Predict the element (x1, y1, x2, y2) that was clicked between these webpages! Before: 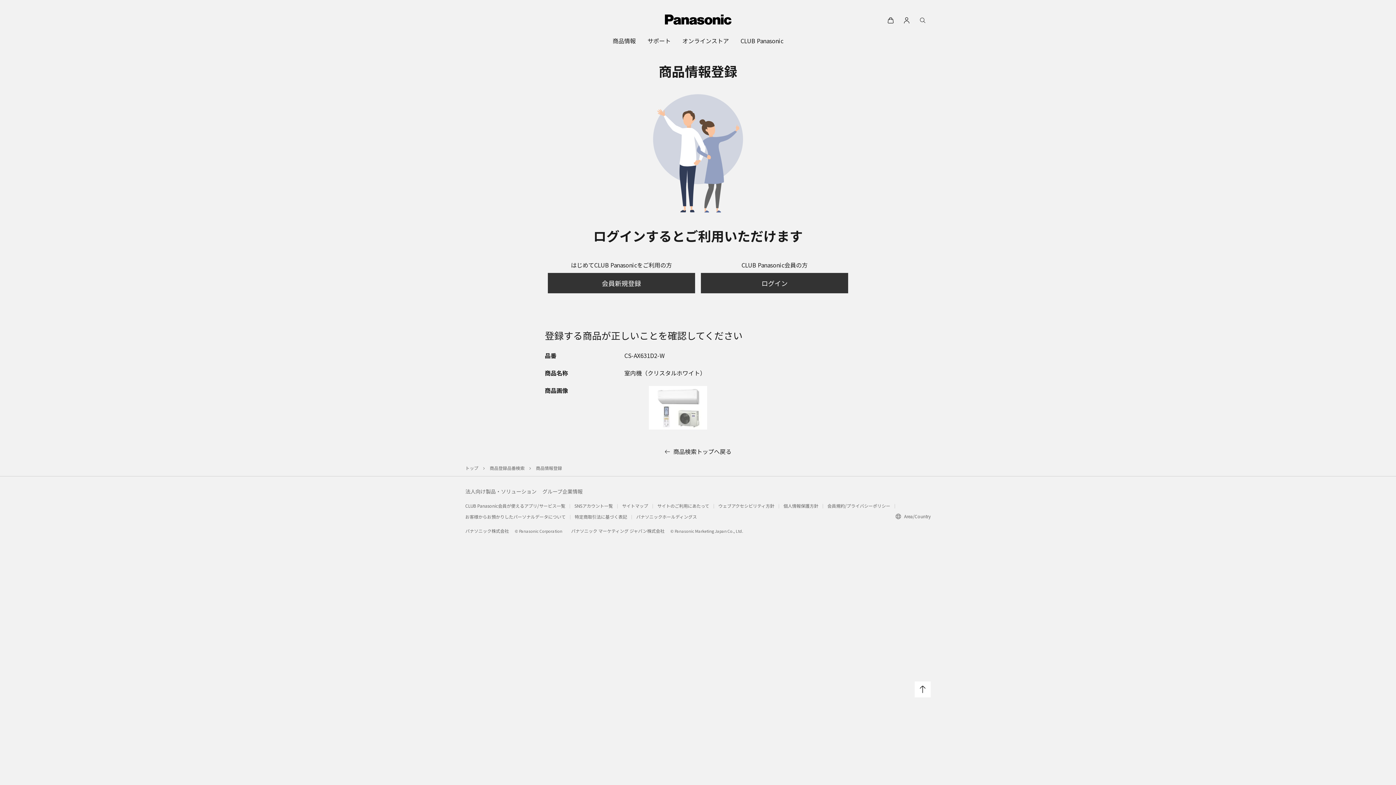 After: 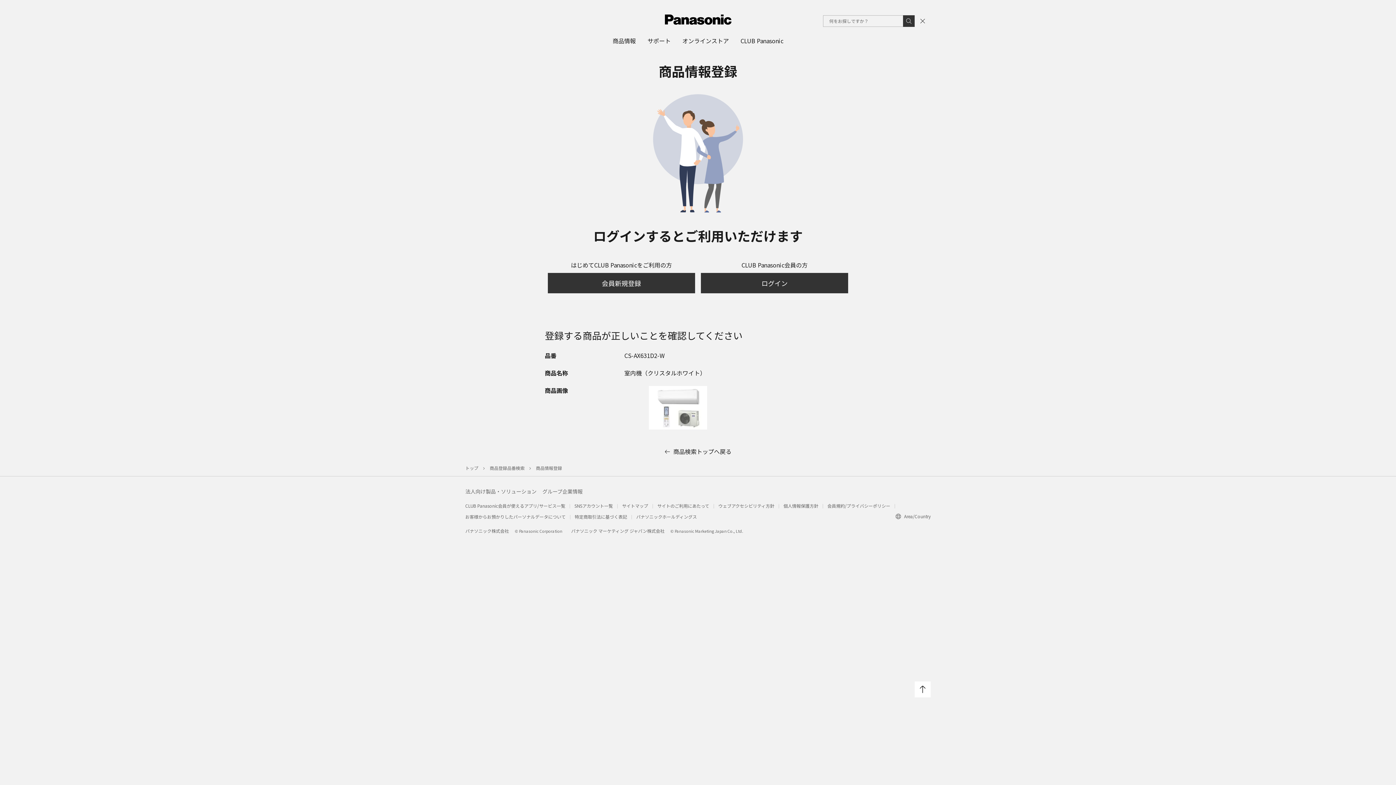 Action: bbox: (914, 12, 930, 28)